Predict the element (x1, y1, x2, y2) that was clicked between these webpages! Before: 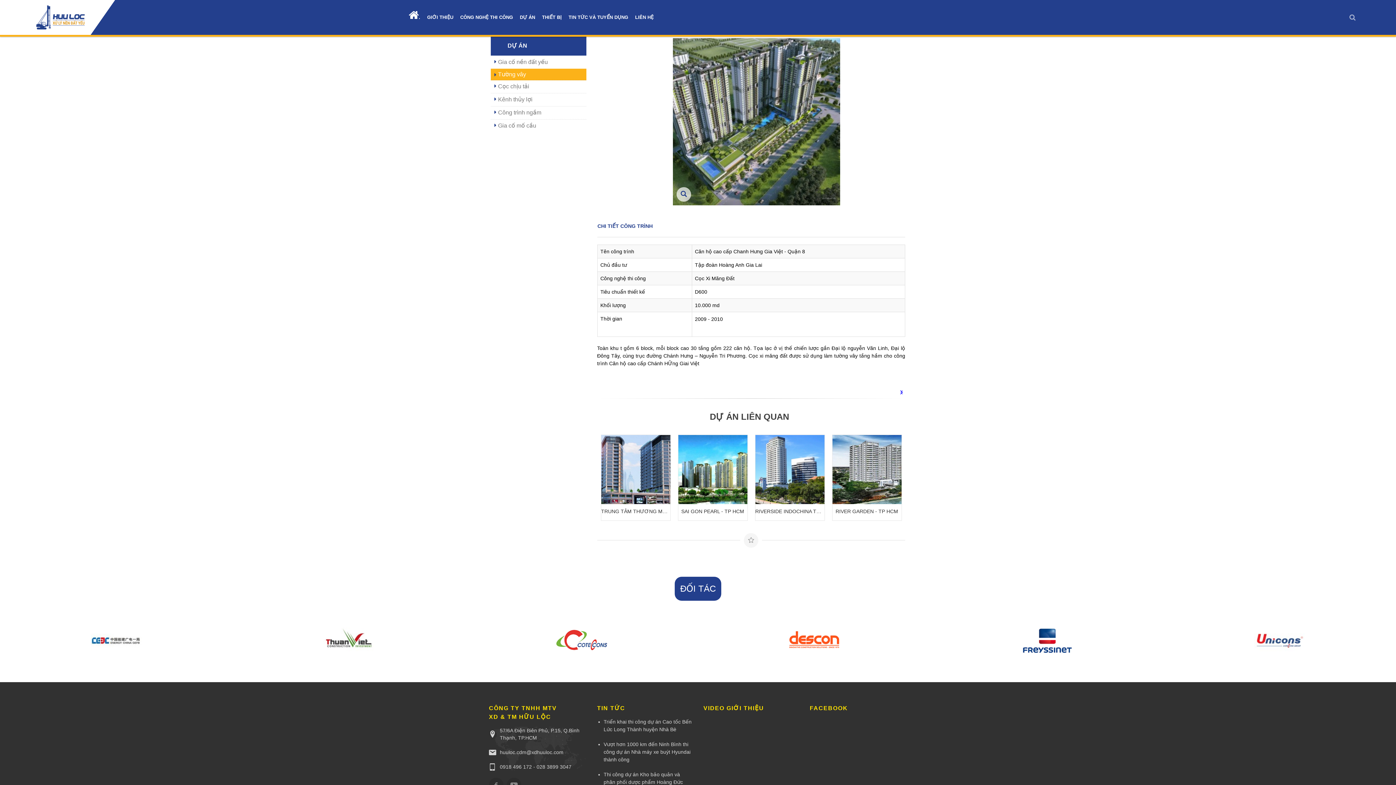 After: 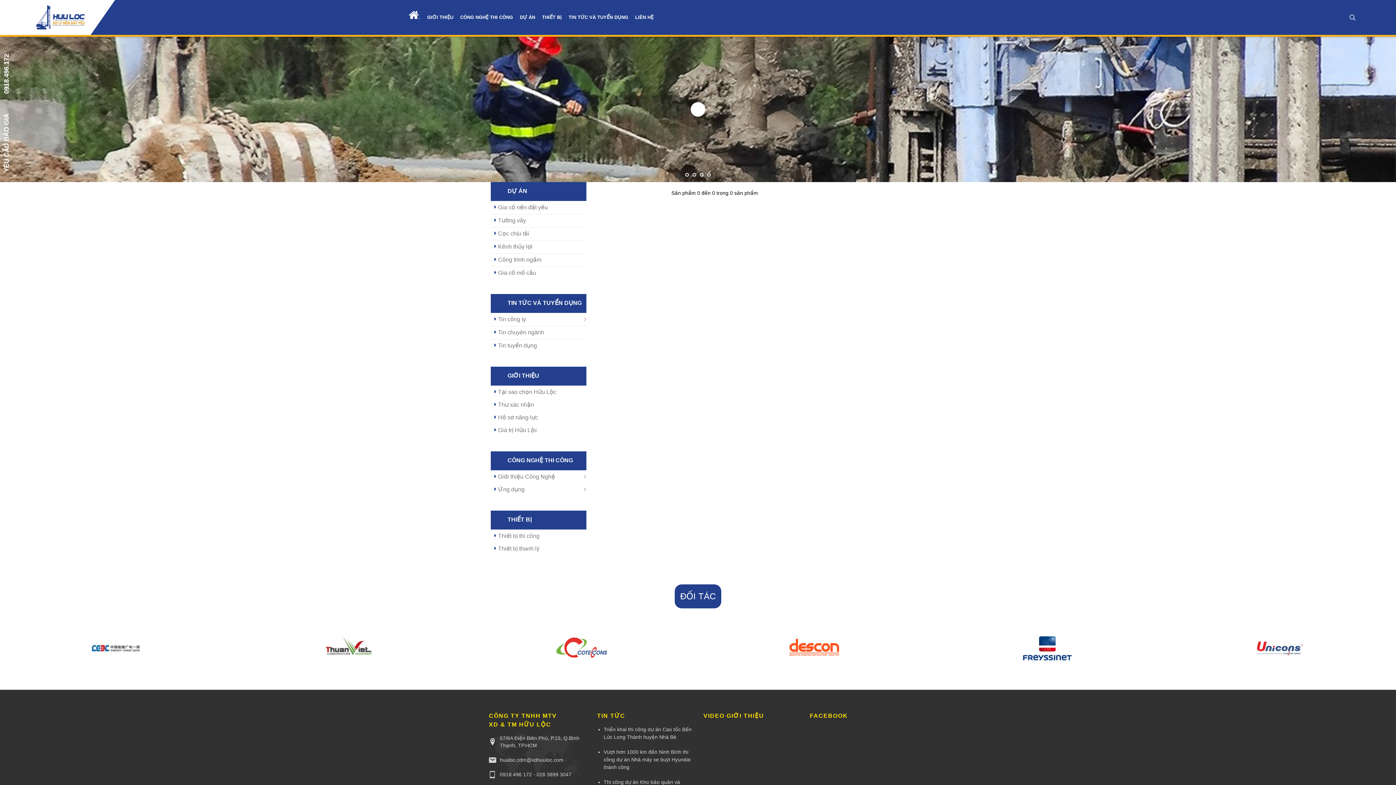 Action: bbox: (323, 637, 374, 643)